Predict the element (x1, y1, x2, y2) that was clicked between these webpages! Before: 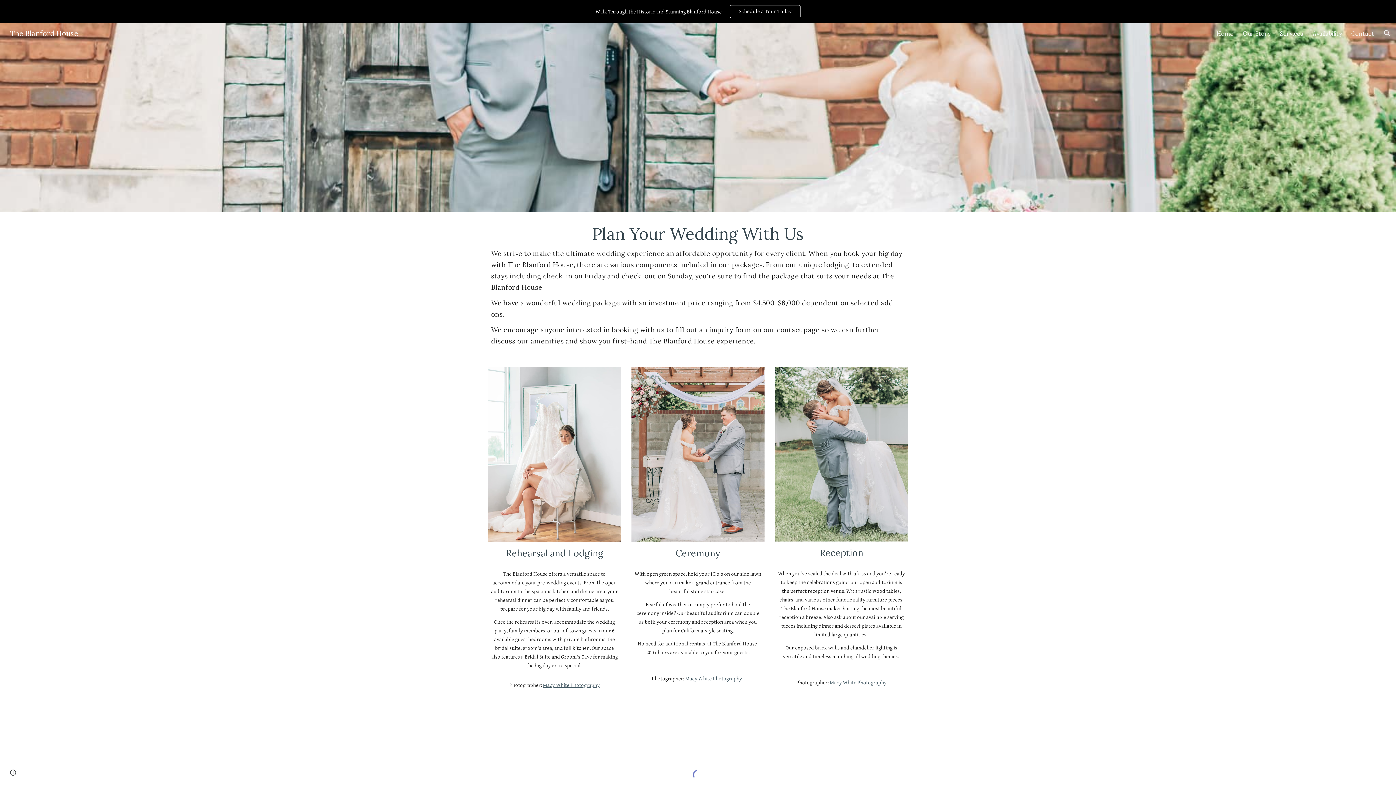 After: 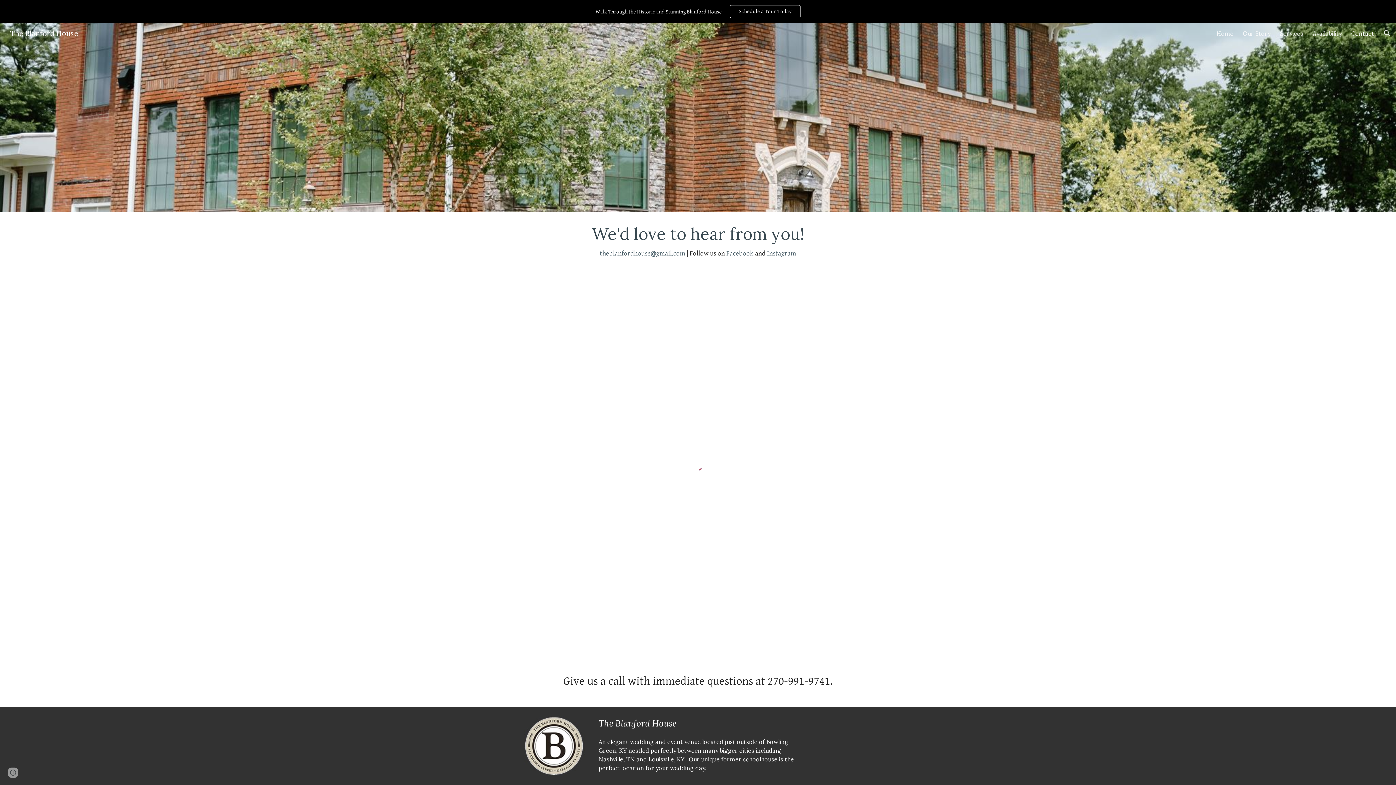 Action: label: Contact bbox: (1351, 29, 1374, 37)